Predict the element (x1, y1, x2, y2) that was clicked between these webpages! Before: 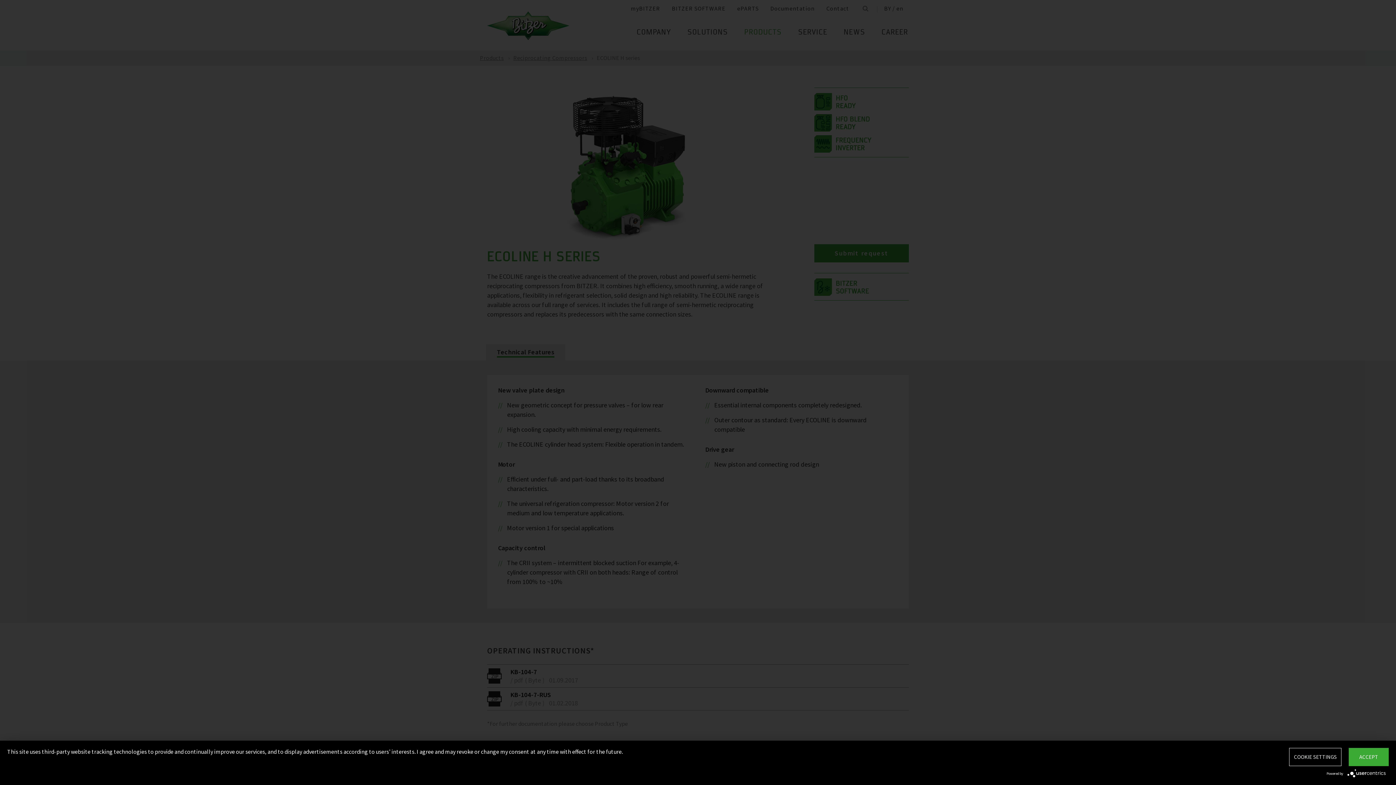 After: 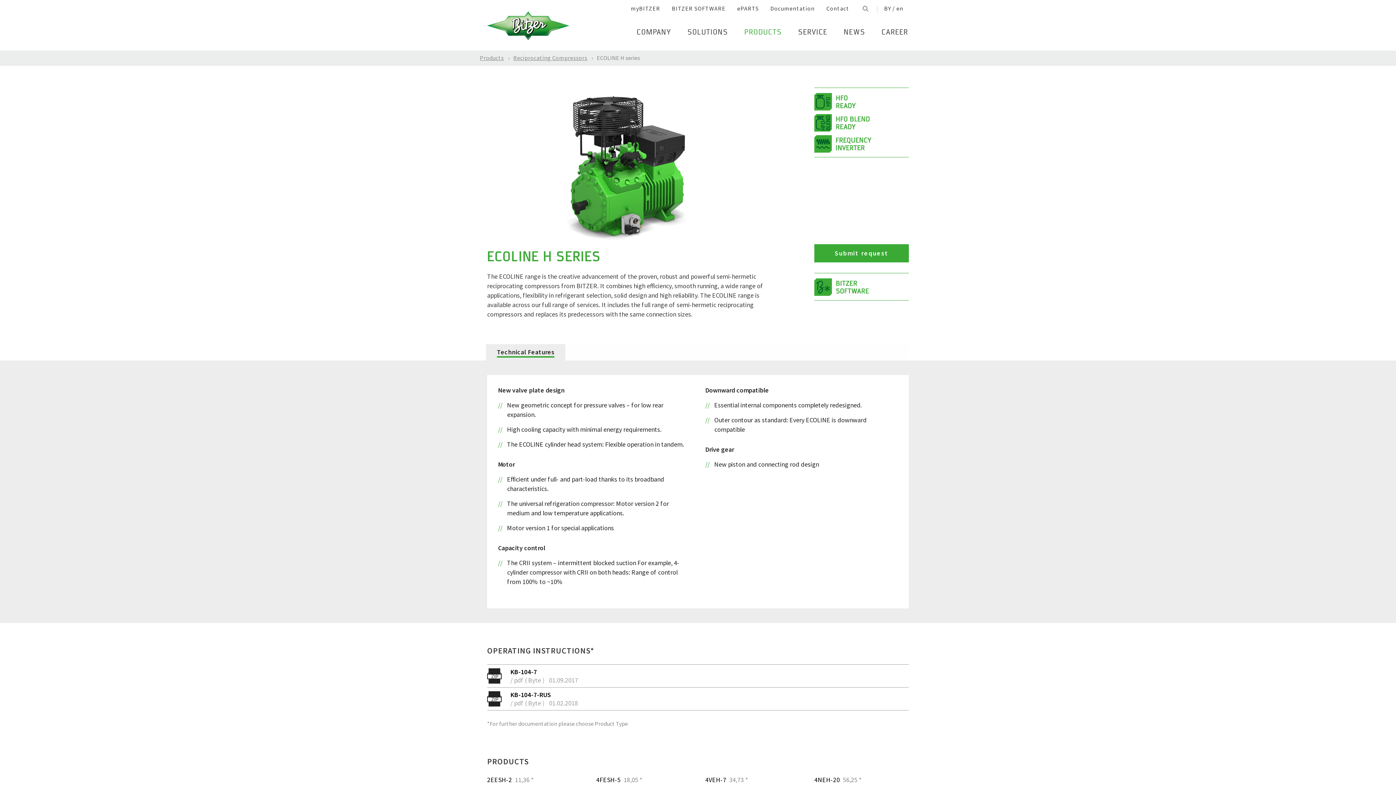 Action: bbox: (1349, 748, 1389, 766) label: ACCEPT